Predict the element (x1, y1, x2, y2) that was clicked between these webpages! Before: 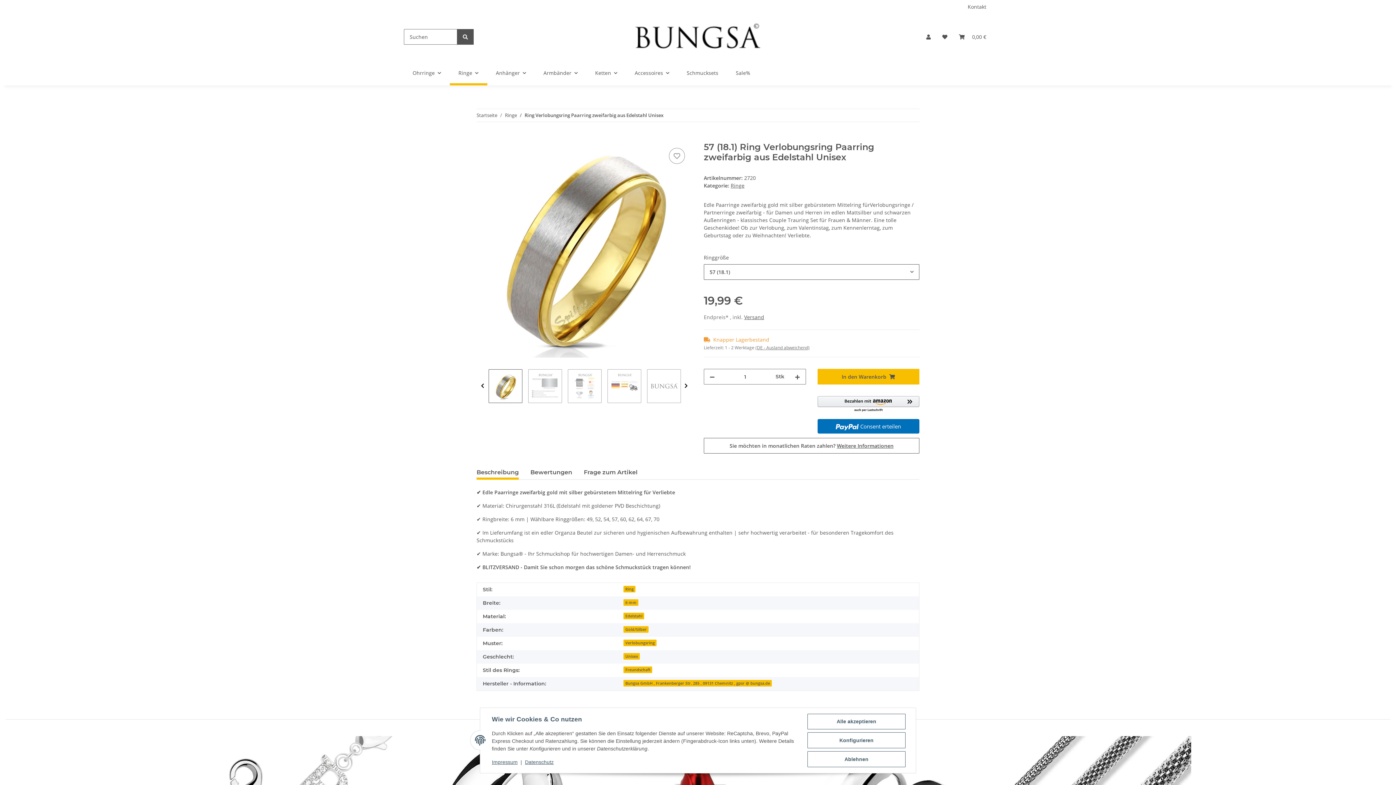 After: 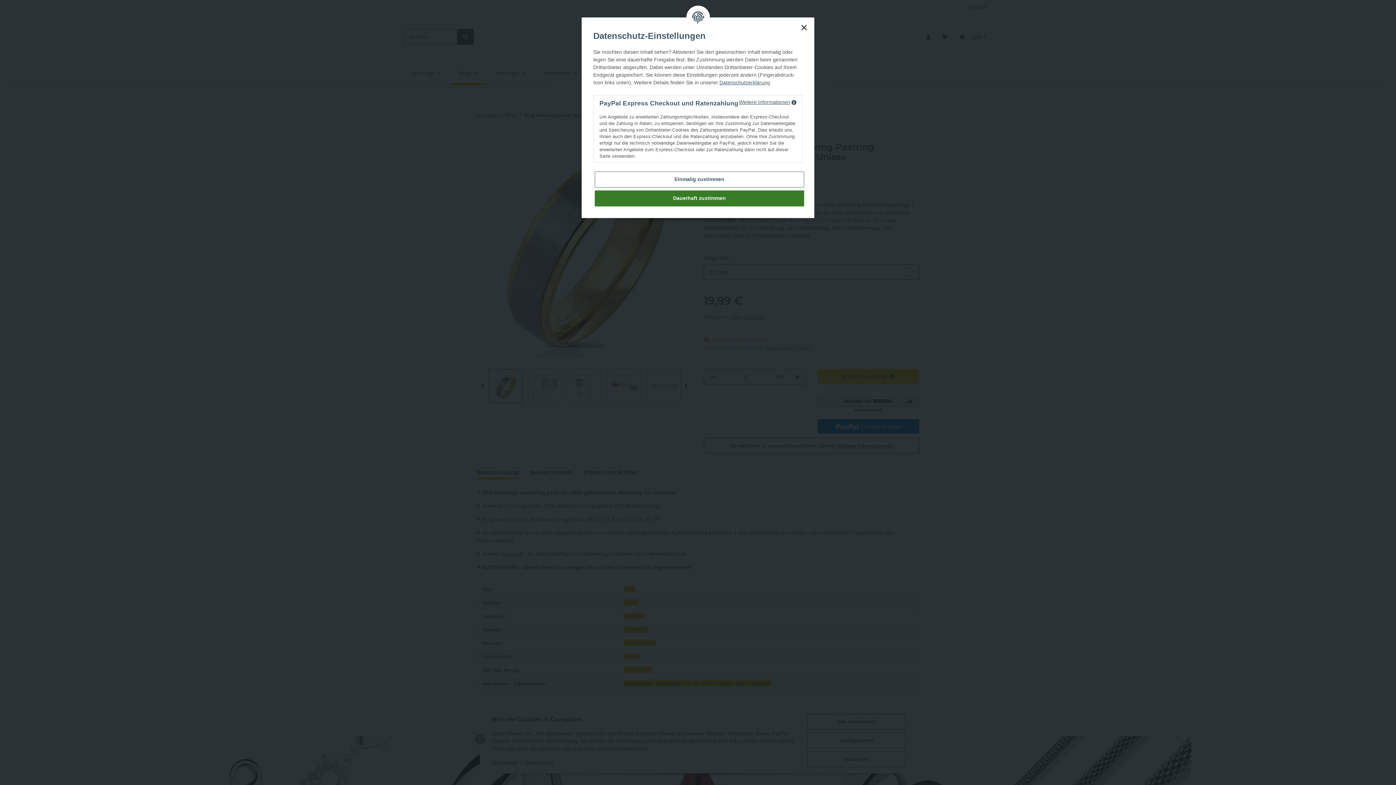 Action: bbox: (837, 442, 893, 449) label: Weitere Informationen